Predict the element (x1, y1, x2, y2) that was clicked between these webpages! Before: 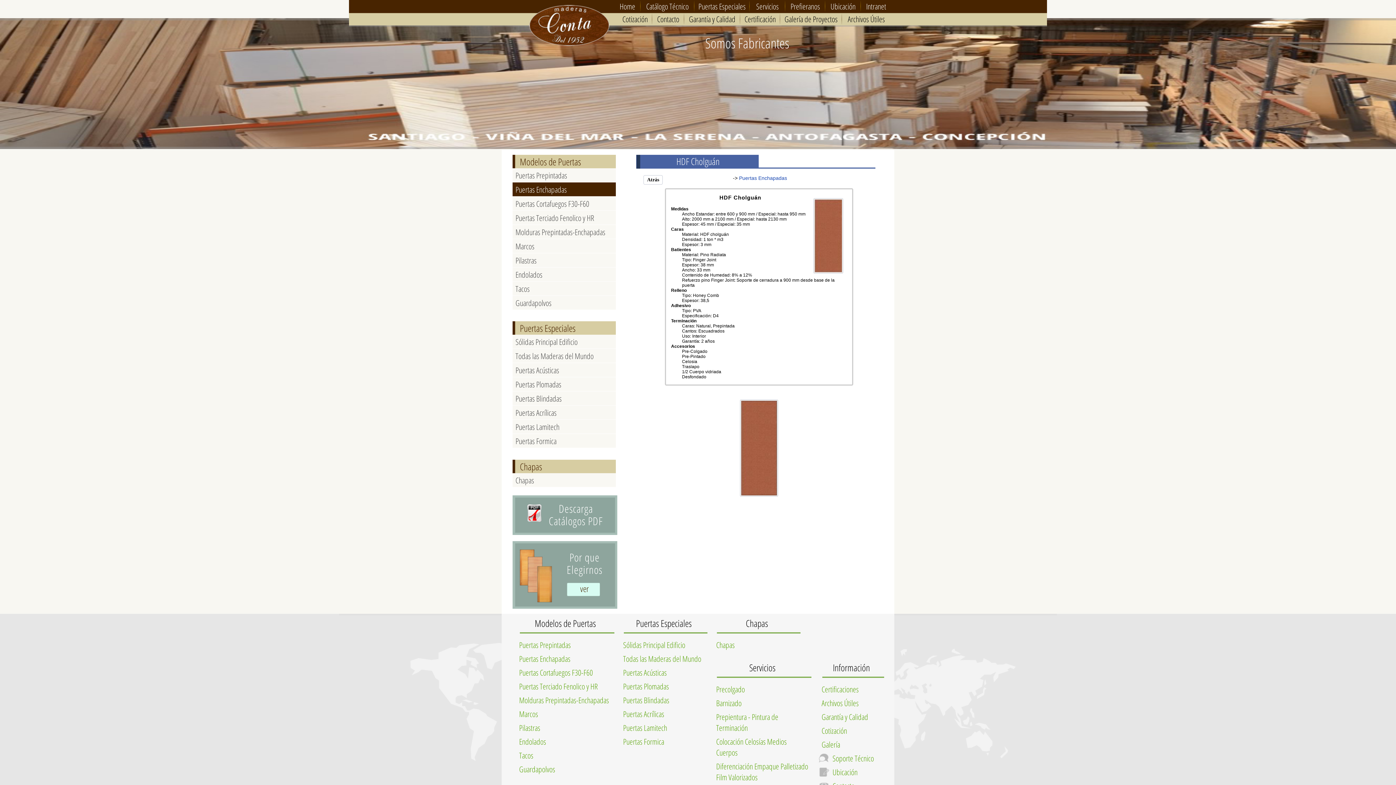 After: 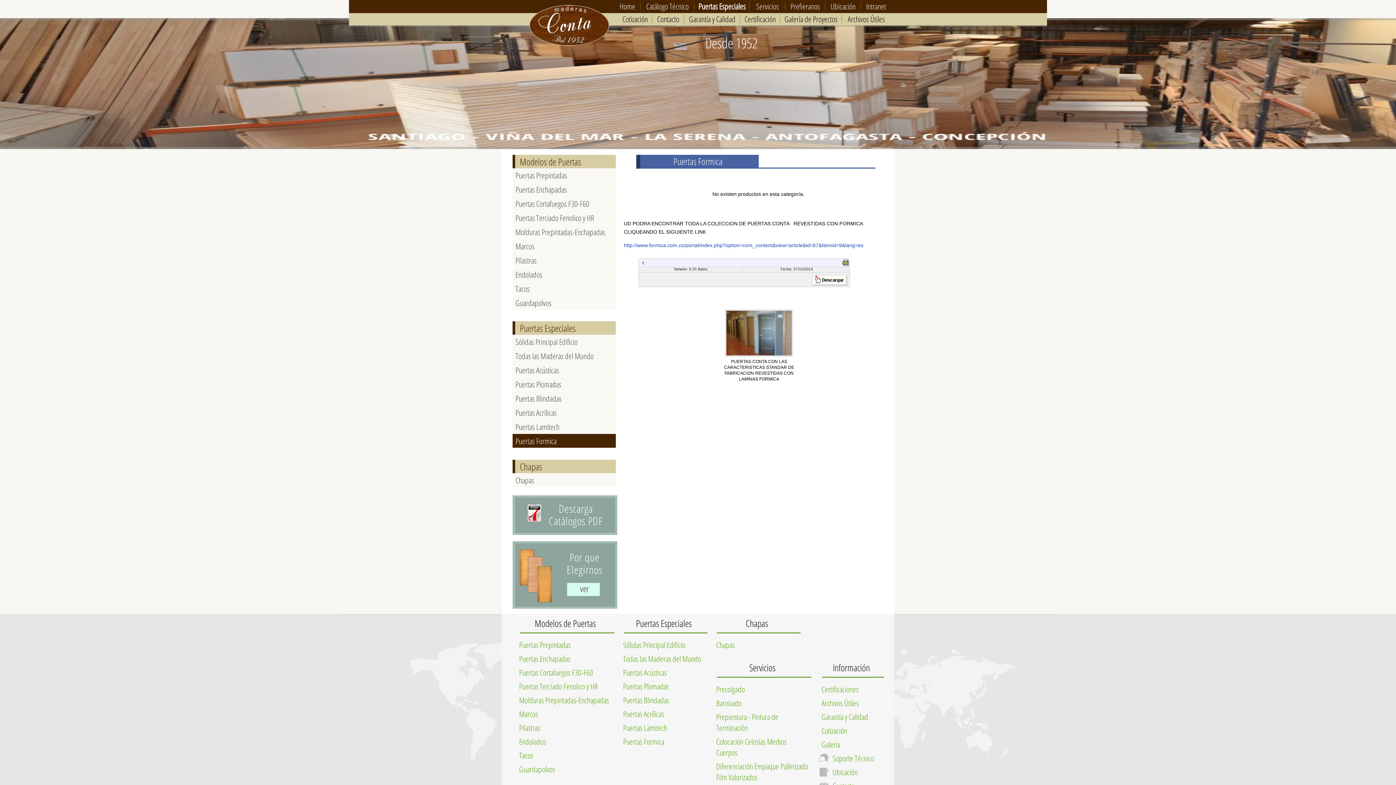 Action: label: Puertas Formica bbox: (512, 434, 616, 448)